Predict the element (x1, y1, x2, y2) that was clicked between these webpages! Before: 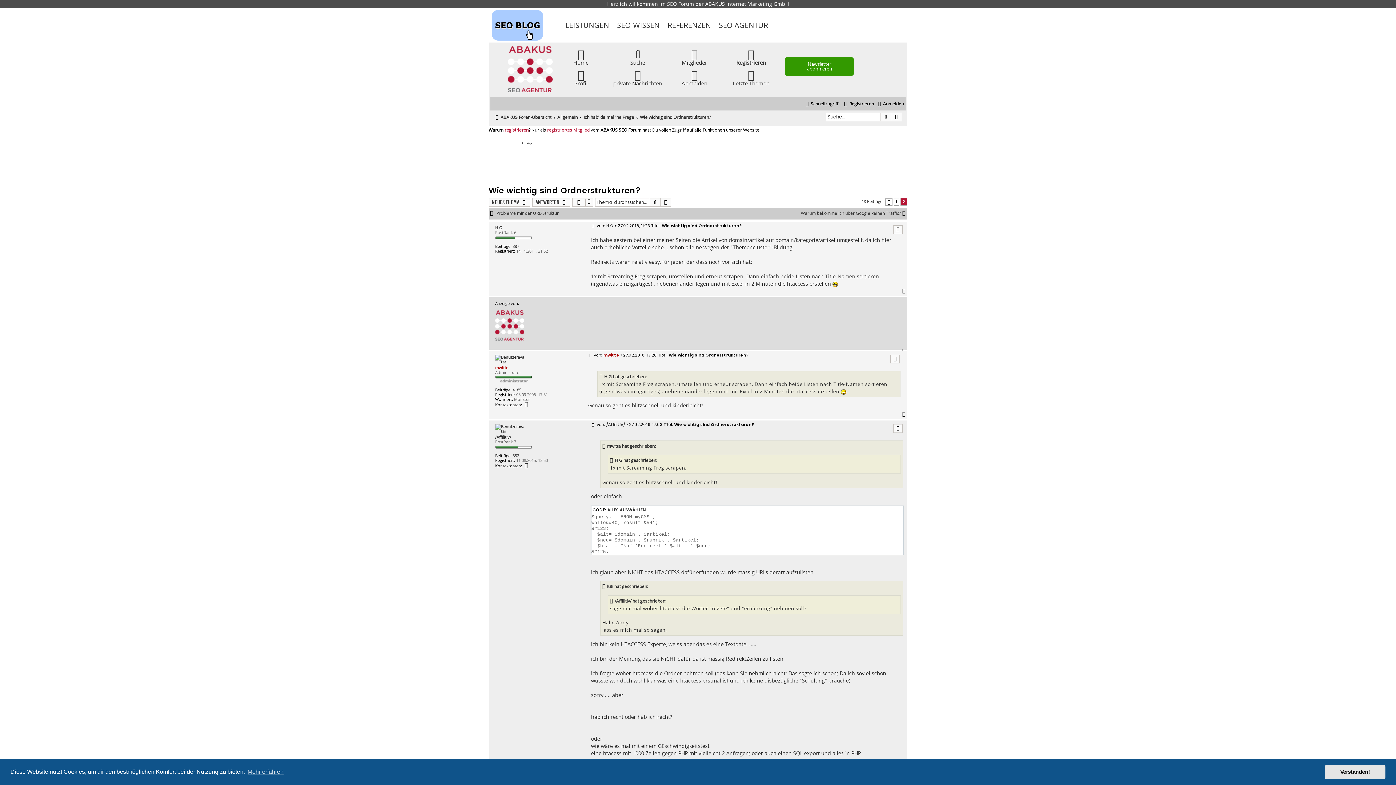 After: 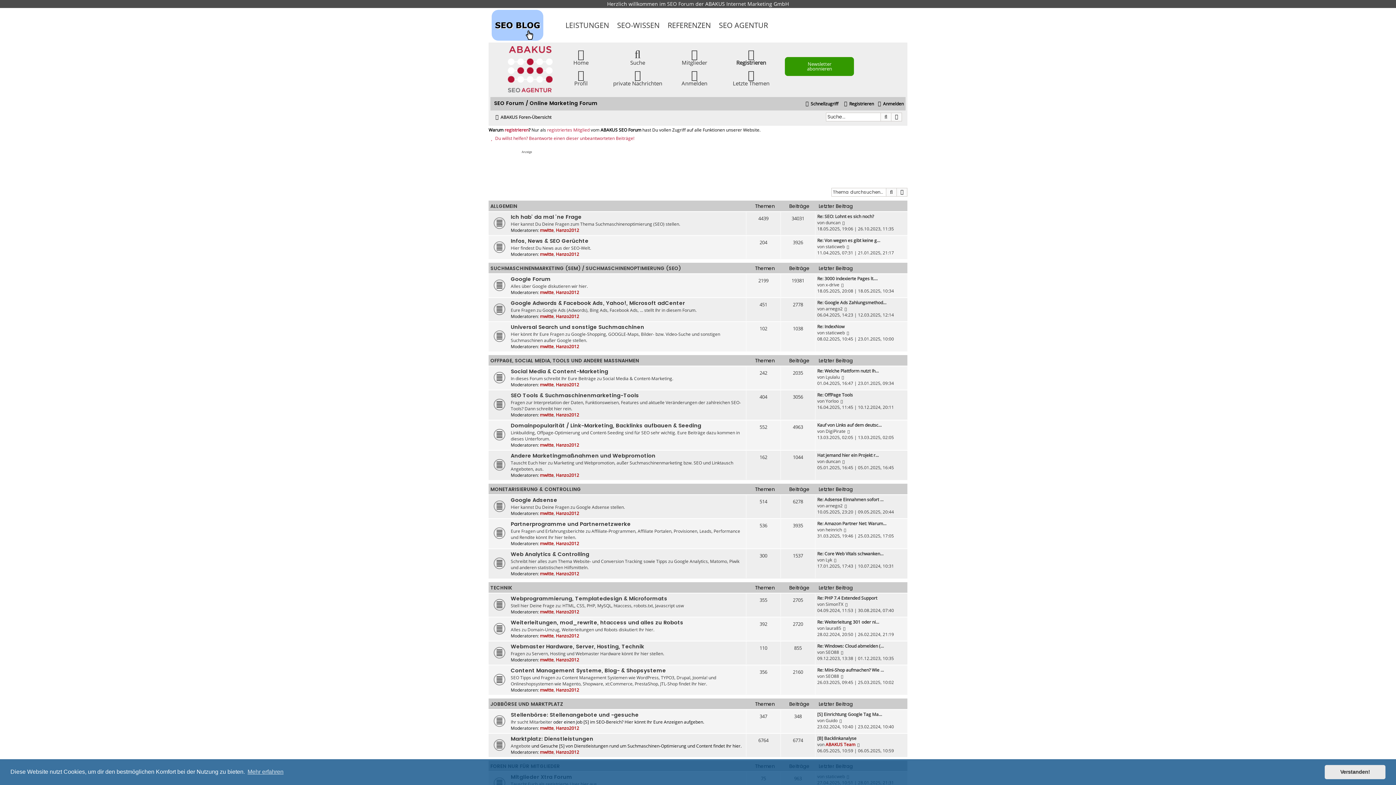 Action: label: 
Home bbox: (573, 49, 588, 65)